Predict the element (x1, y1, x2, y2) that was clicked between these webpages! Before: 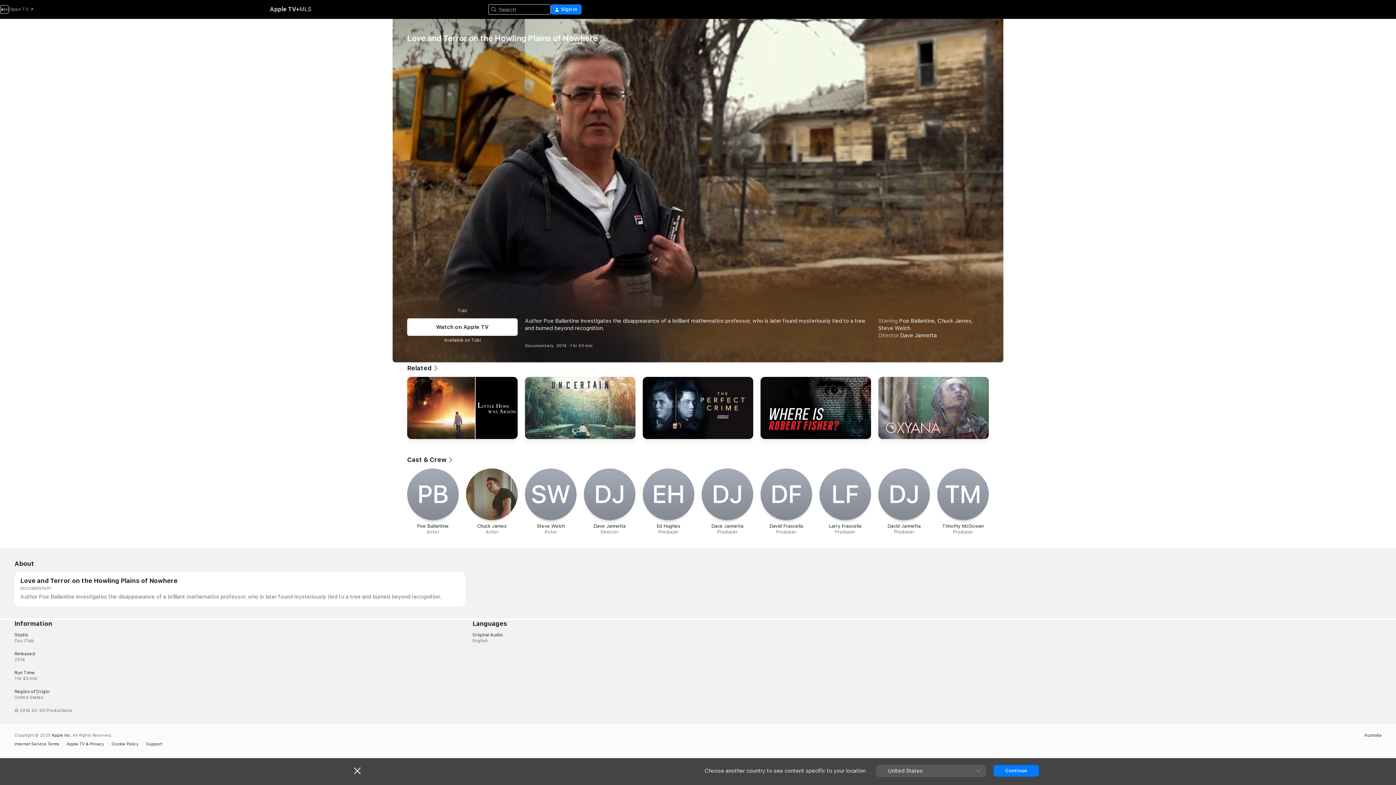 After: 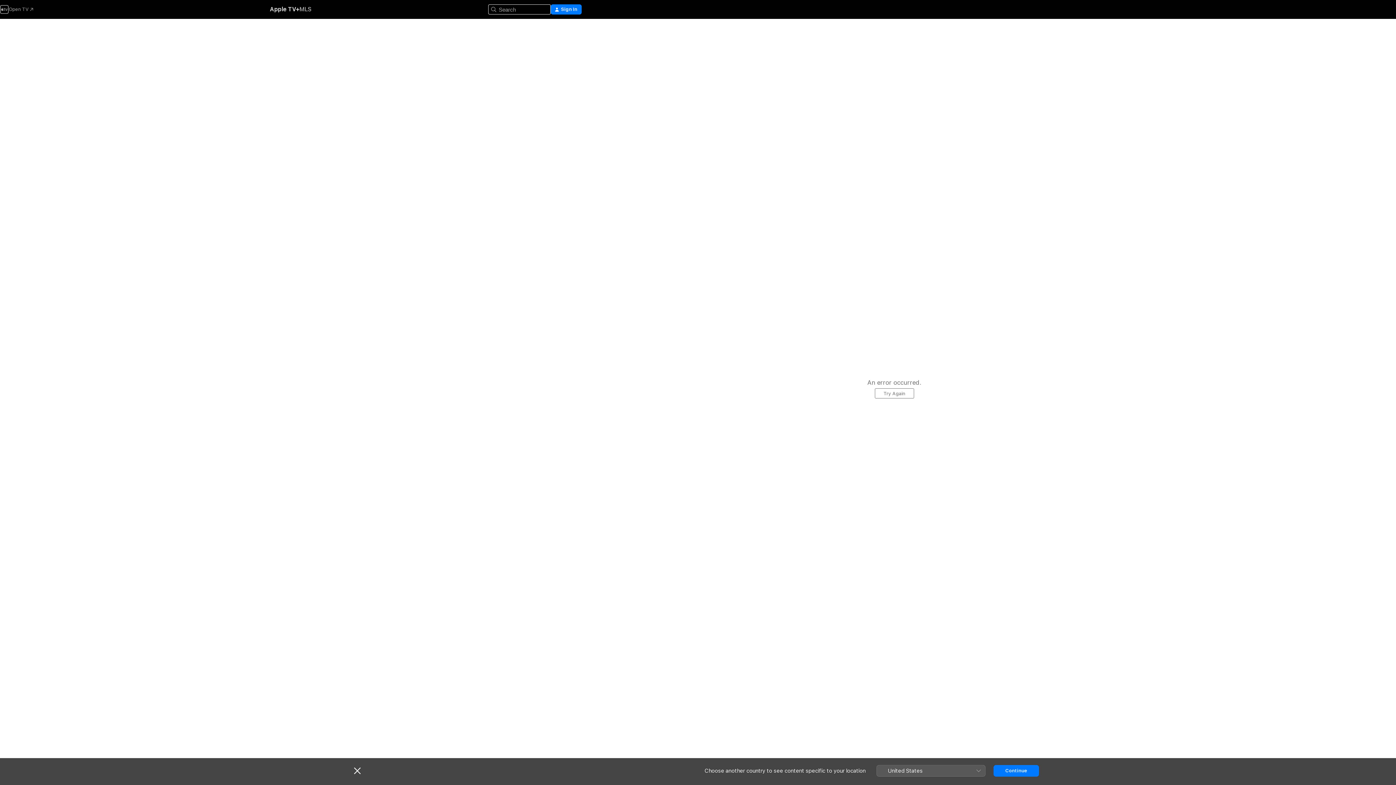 Action: bbox: (407, 468, 458, 535) label: P‌B

Poe Ballantine

Actor